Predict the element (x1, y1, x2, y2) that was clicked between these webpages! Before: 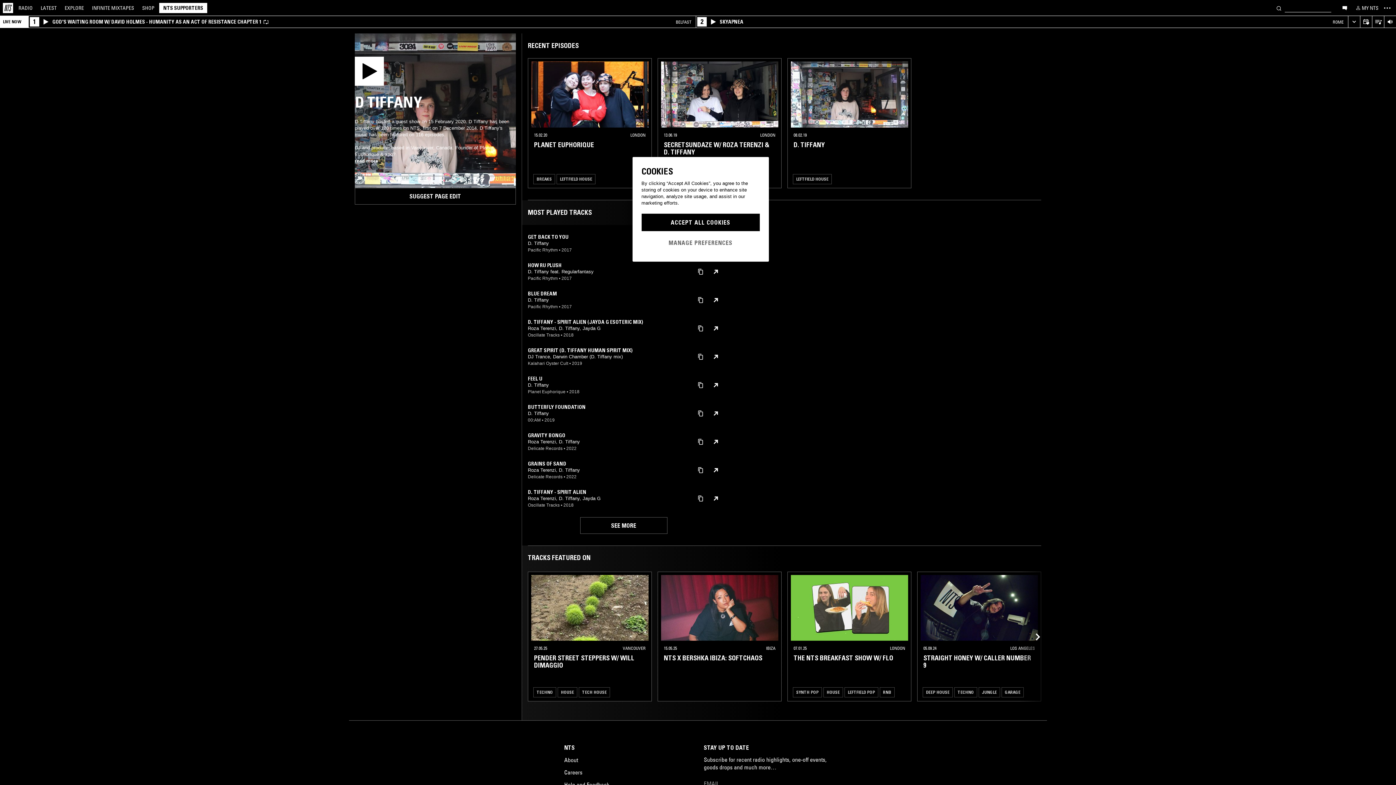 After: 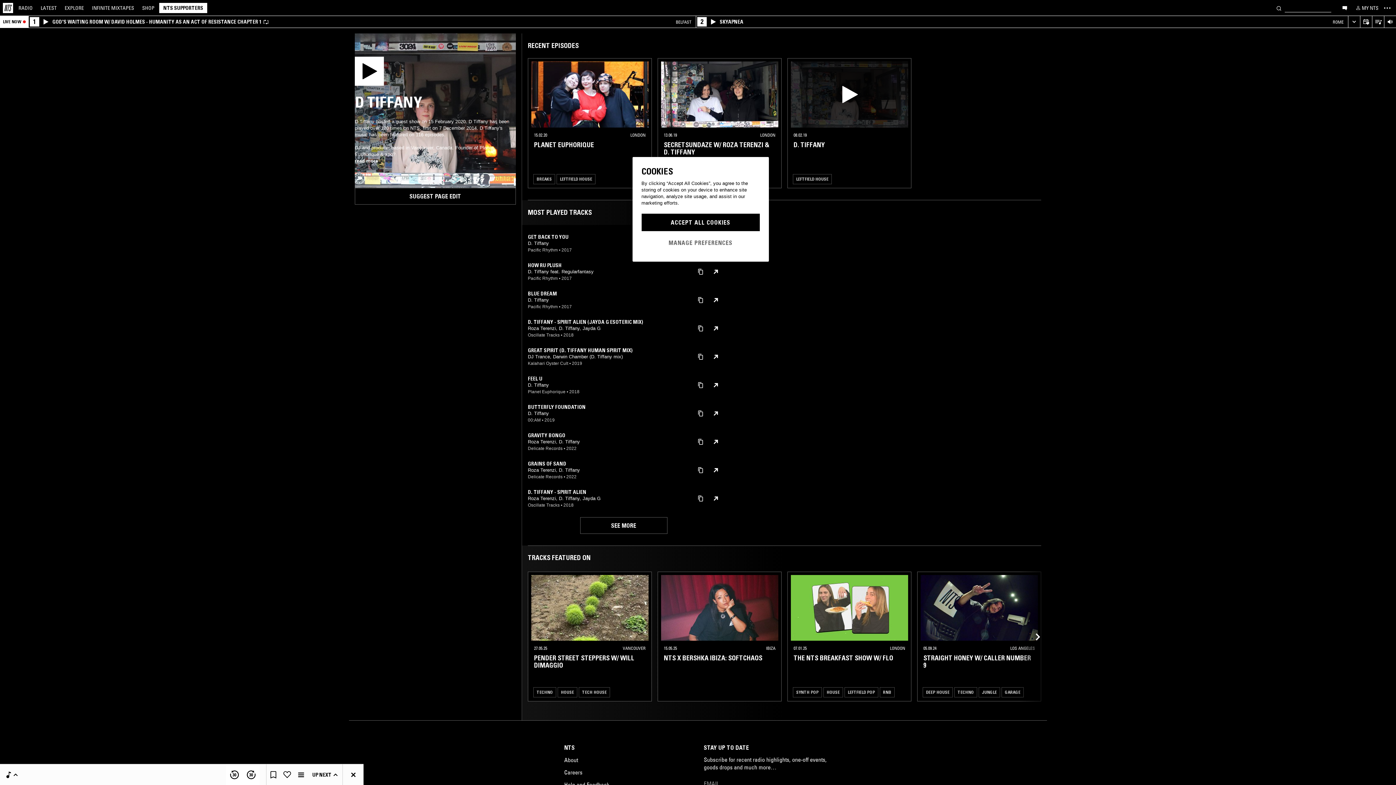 Action: bbox: (790, 61, 908, 127)